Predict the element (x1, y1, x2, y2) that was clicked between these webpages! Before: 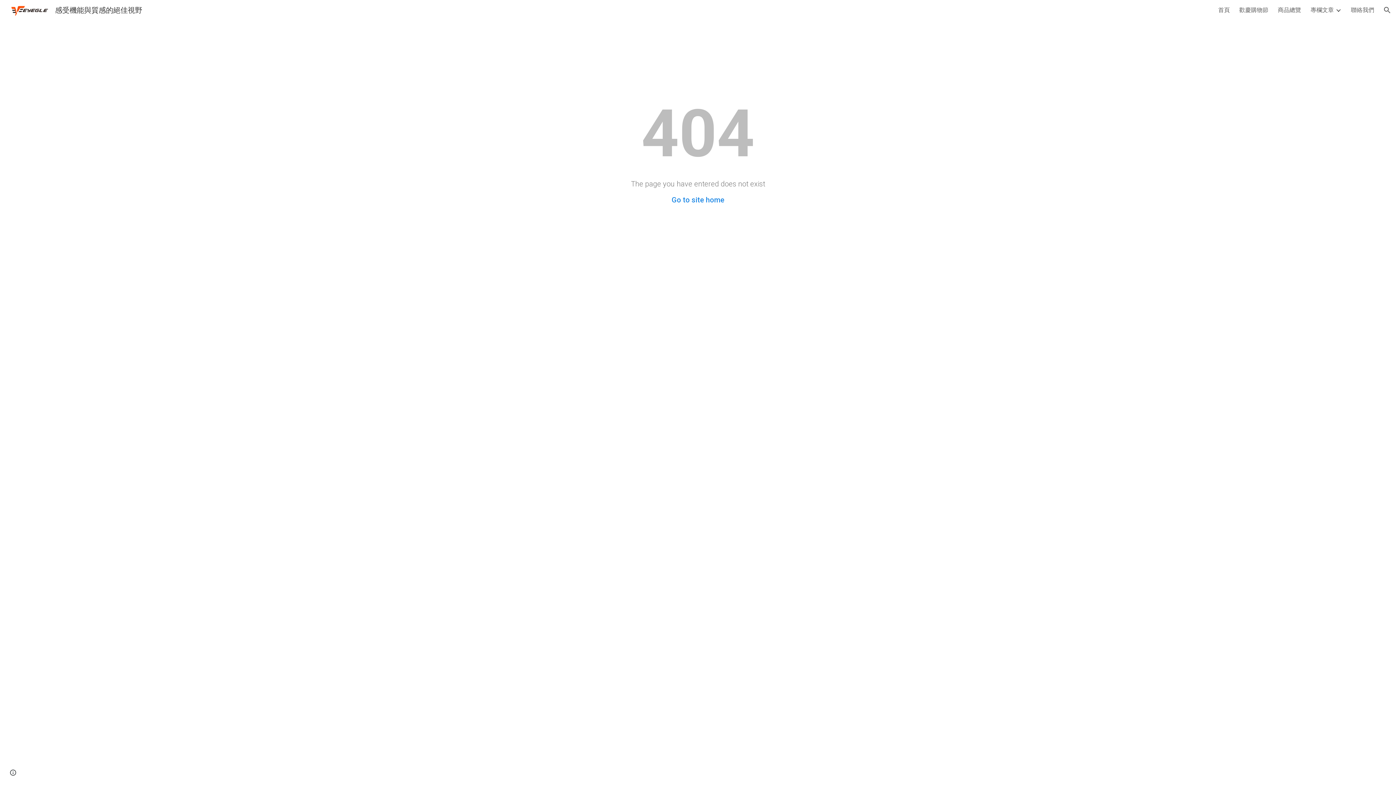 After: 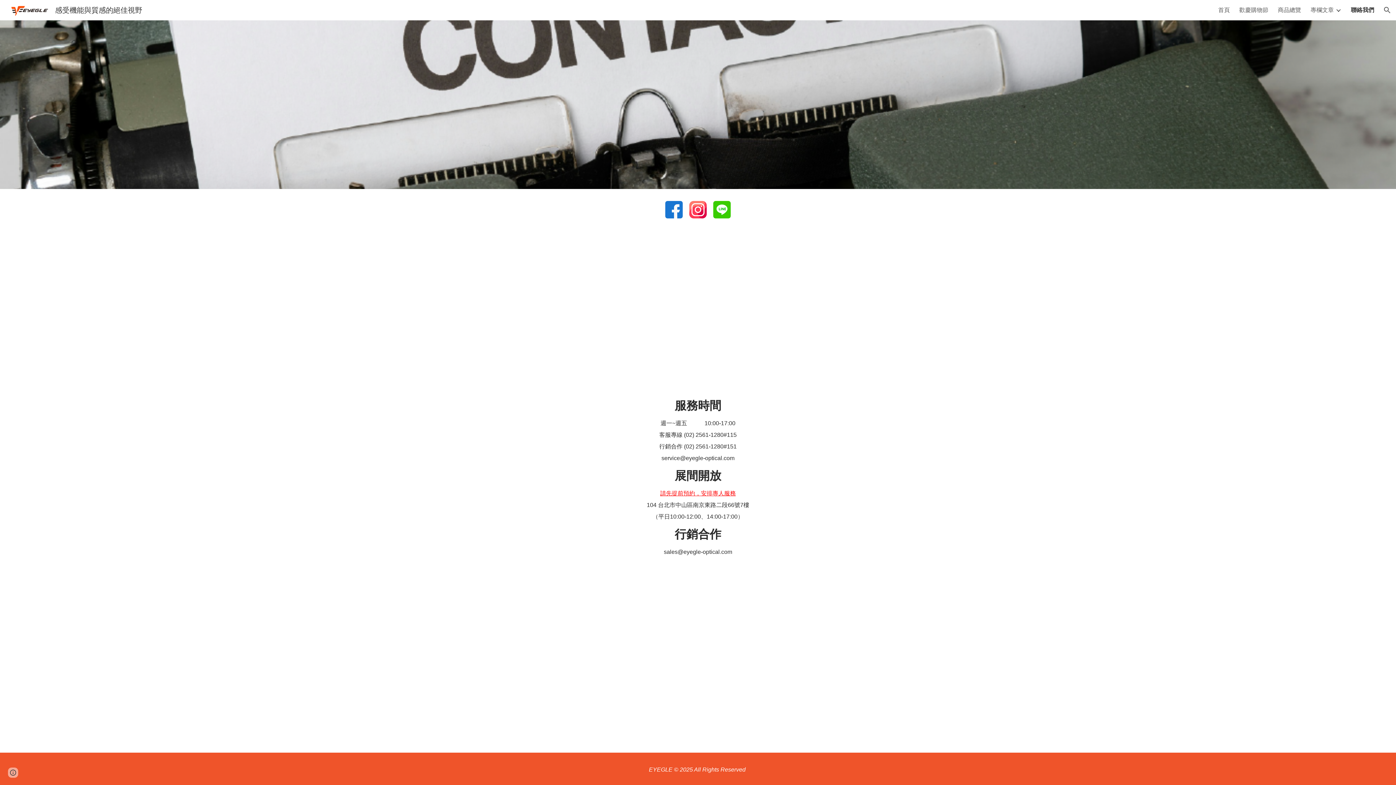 Action: bbox: (1351, 6, 1374, 14) label: 聯絡我們